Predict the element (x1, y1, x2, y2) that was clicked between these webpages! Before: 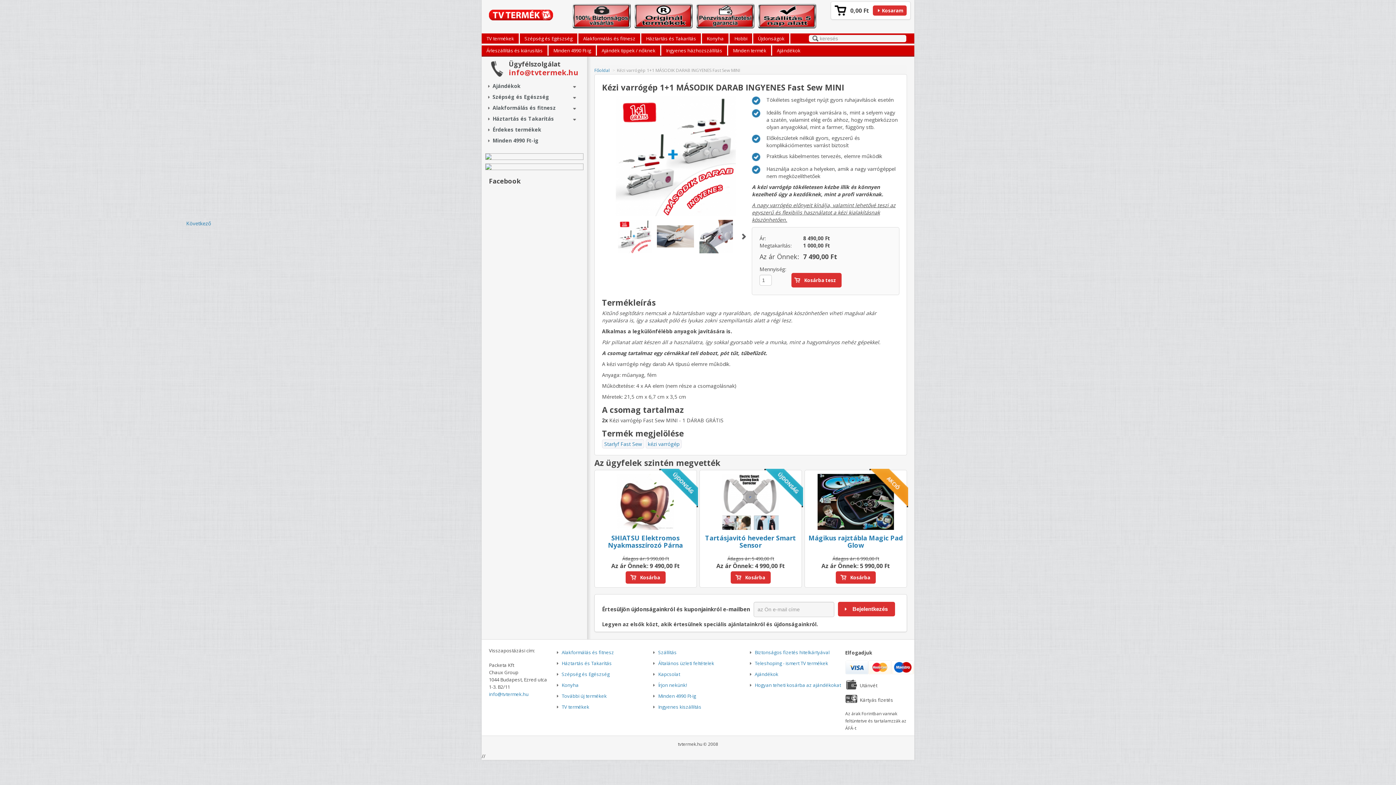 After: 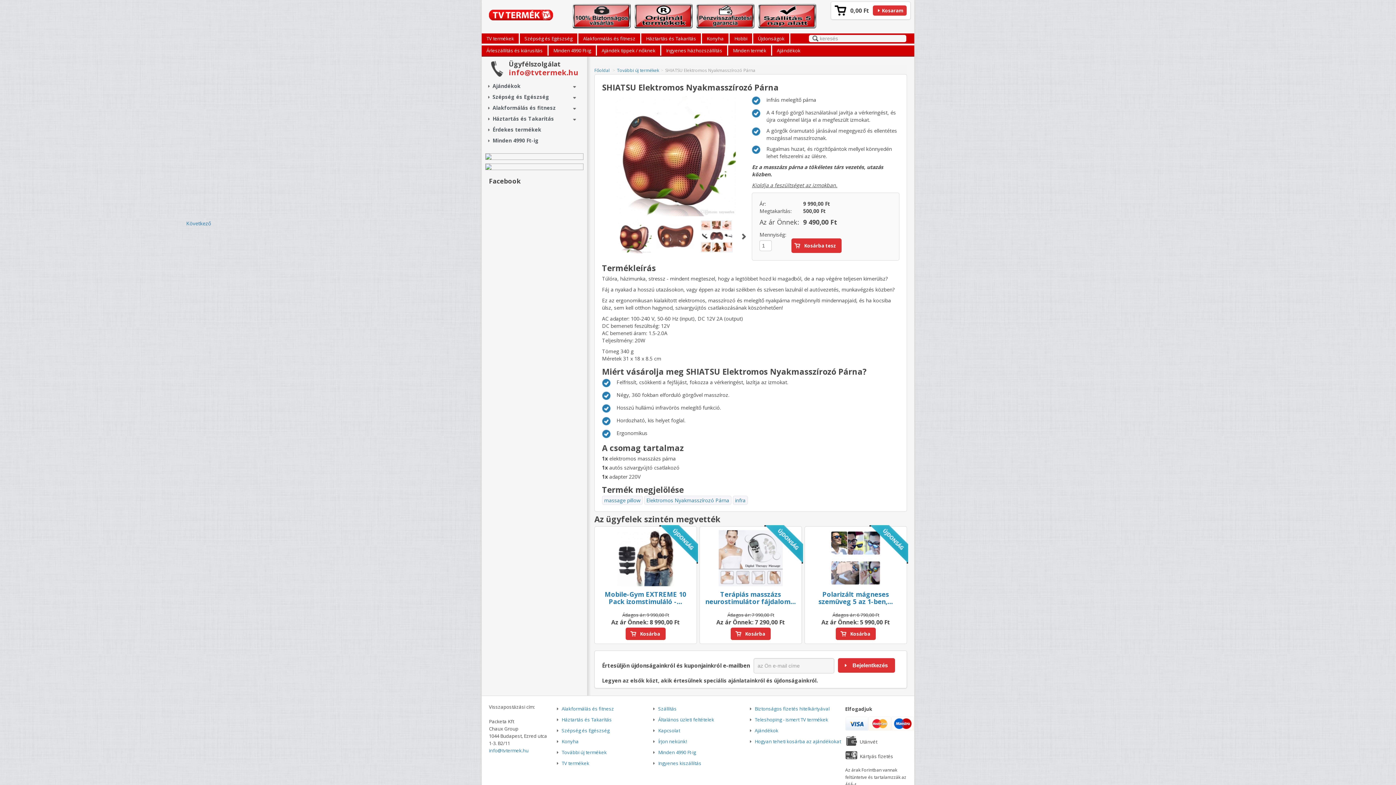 Action: bbox: (598, 533, 692, 549) label: SHIATSU Elektromos Nyakmasszírozó Párna